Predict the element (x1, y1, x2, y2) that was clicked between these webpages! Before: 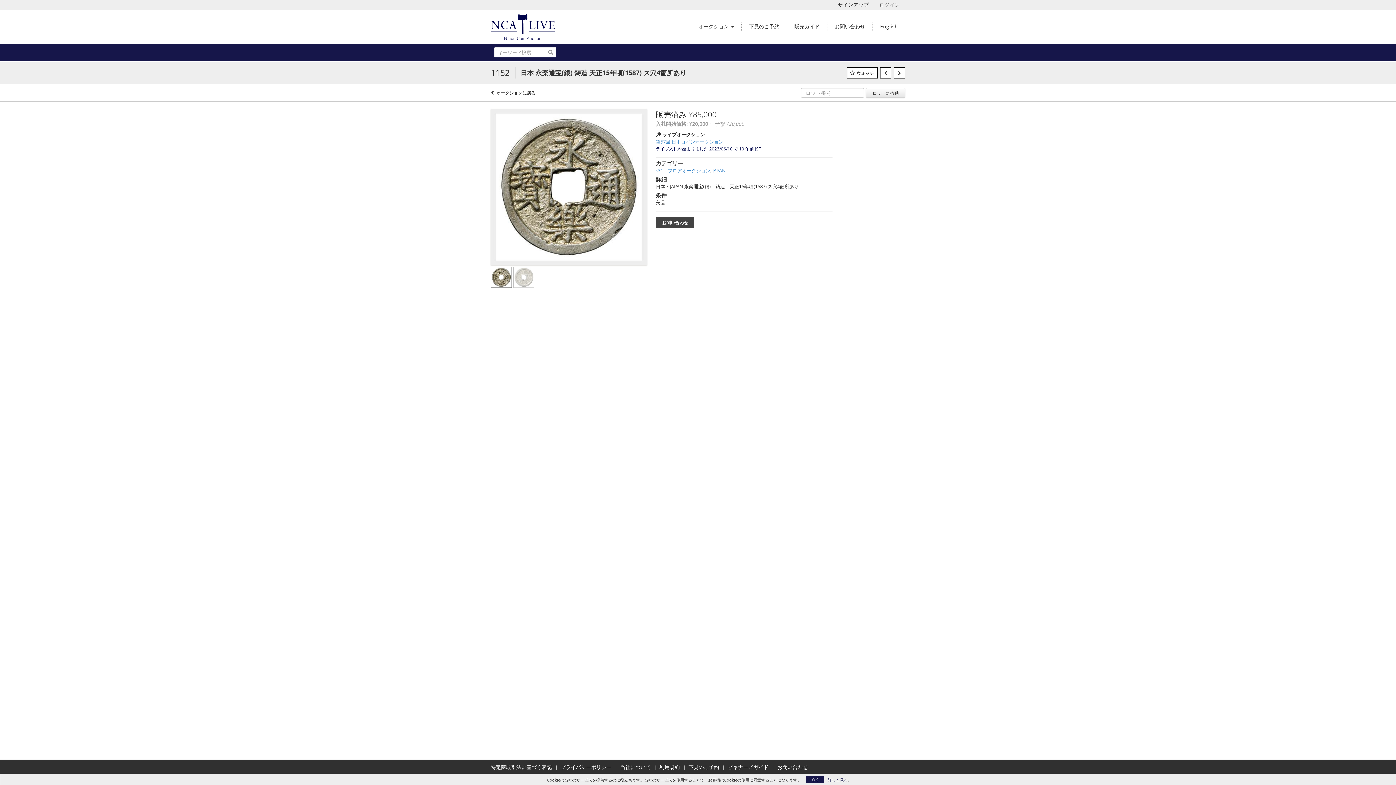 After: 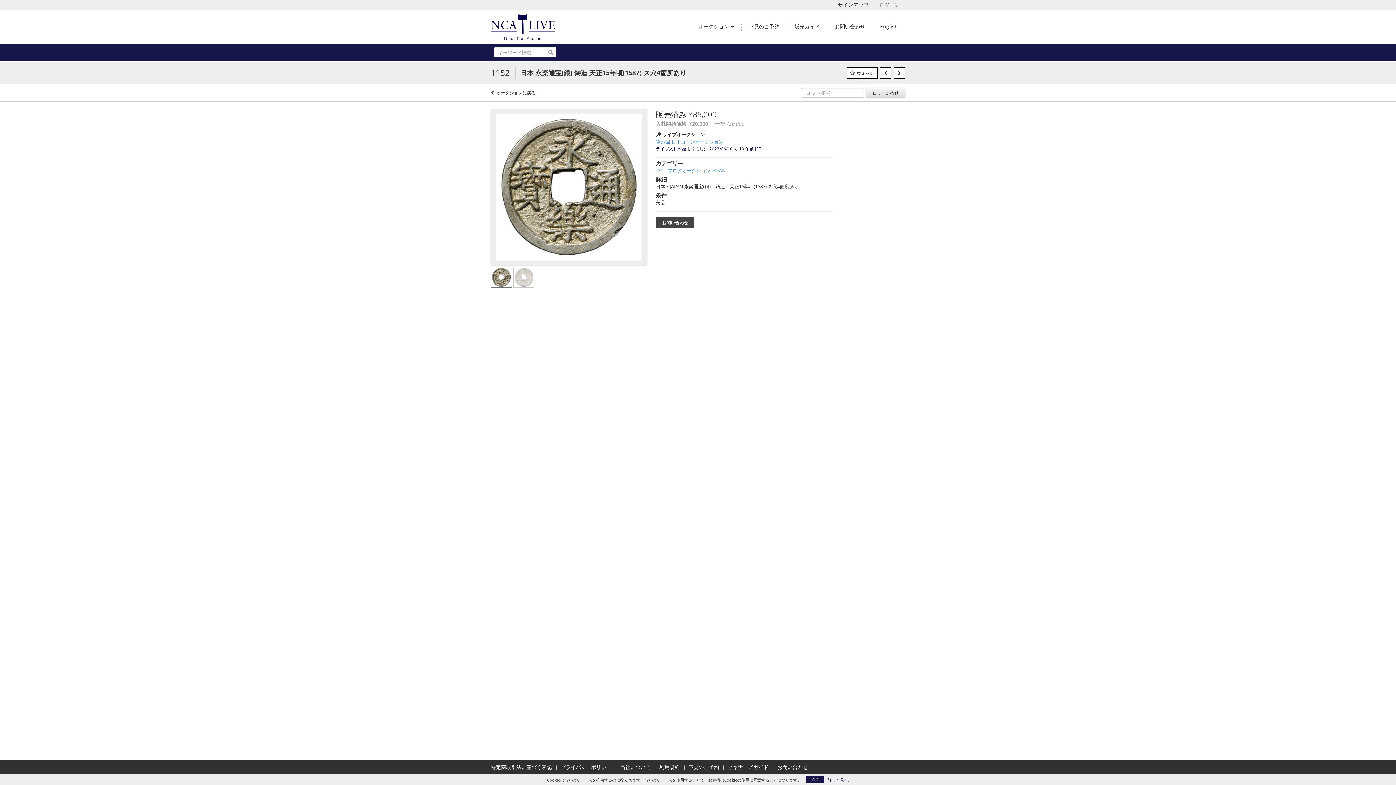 Action: label: ロットに移動 bbox: (866, 88, 905, 97)